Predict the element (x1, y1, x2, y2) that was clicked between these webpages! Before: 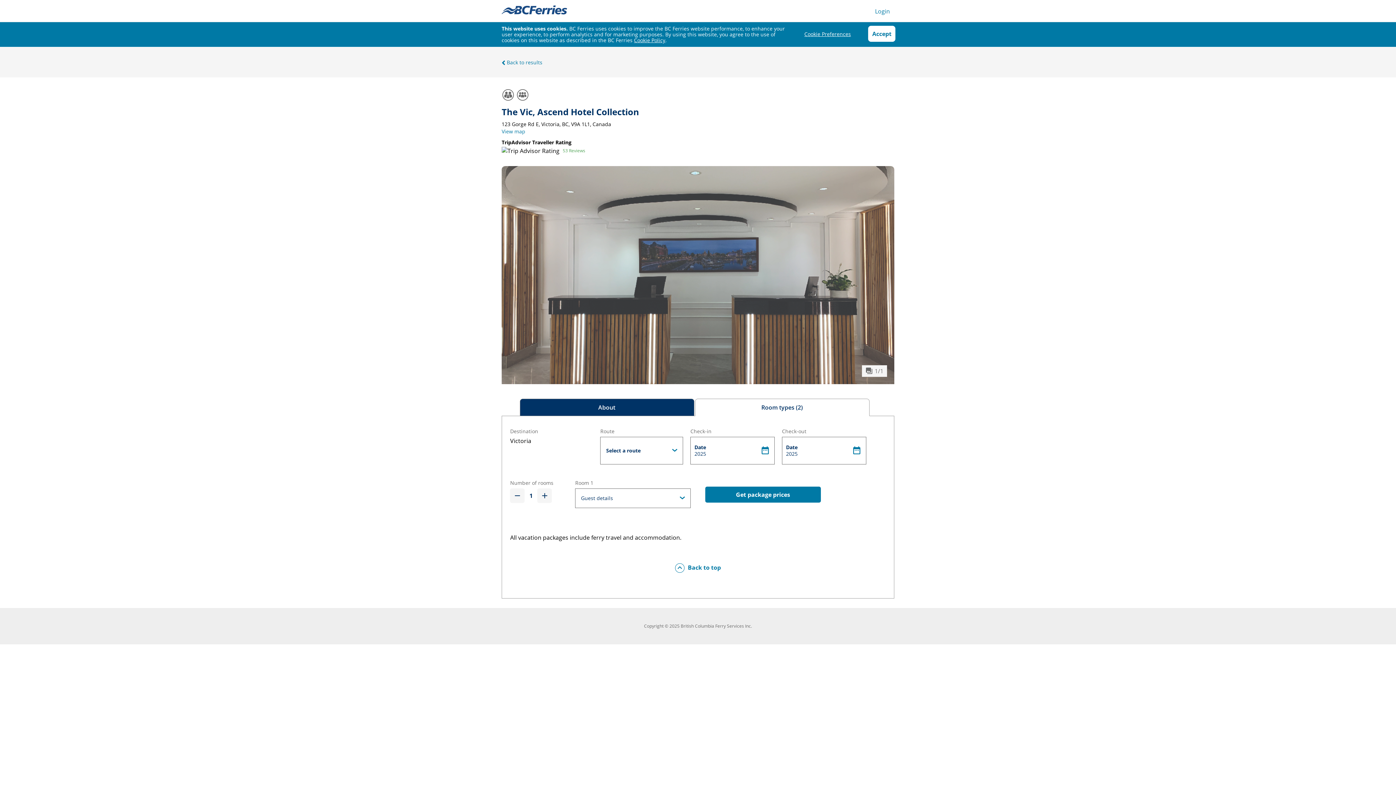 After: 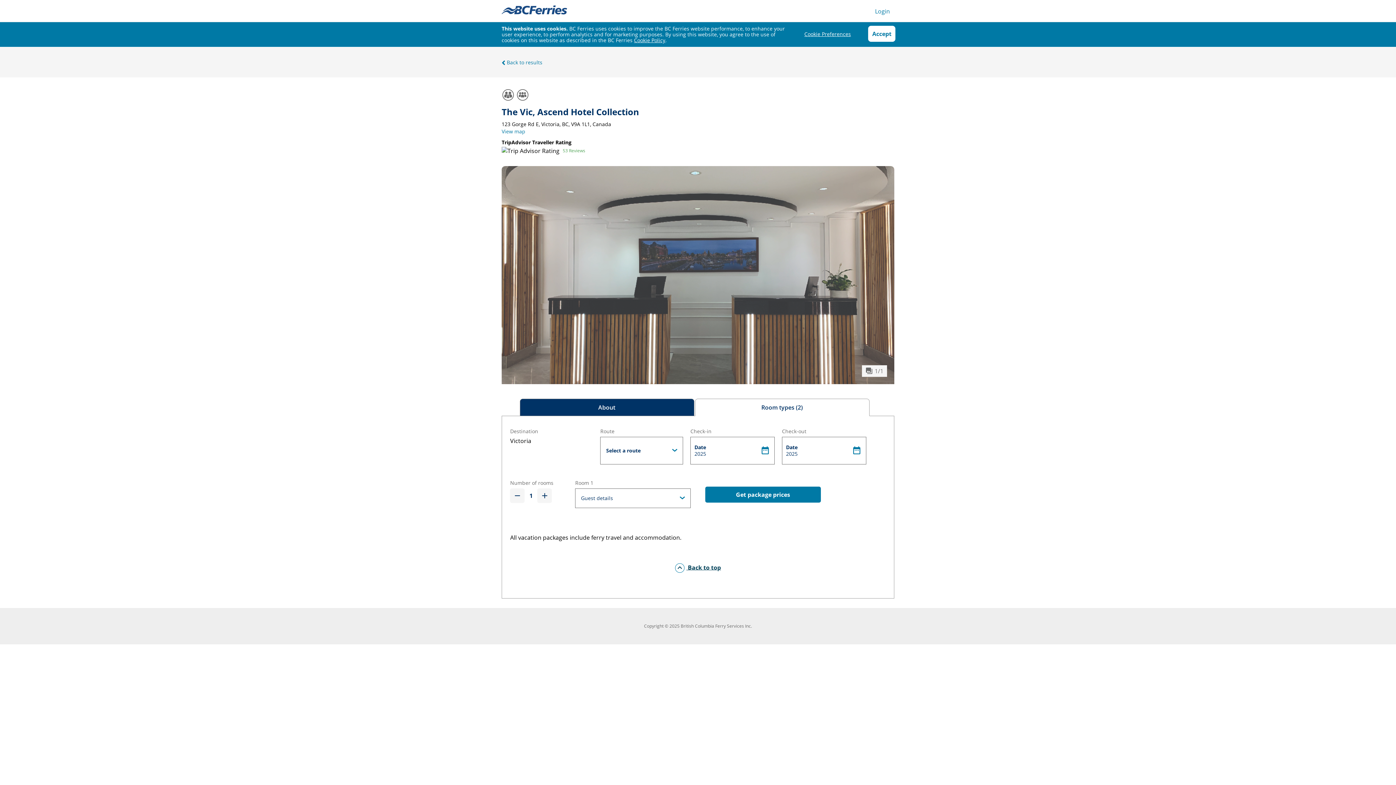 Action: bbox: (675, 563, 721, 571) label:  Back to top